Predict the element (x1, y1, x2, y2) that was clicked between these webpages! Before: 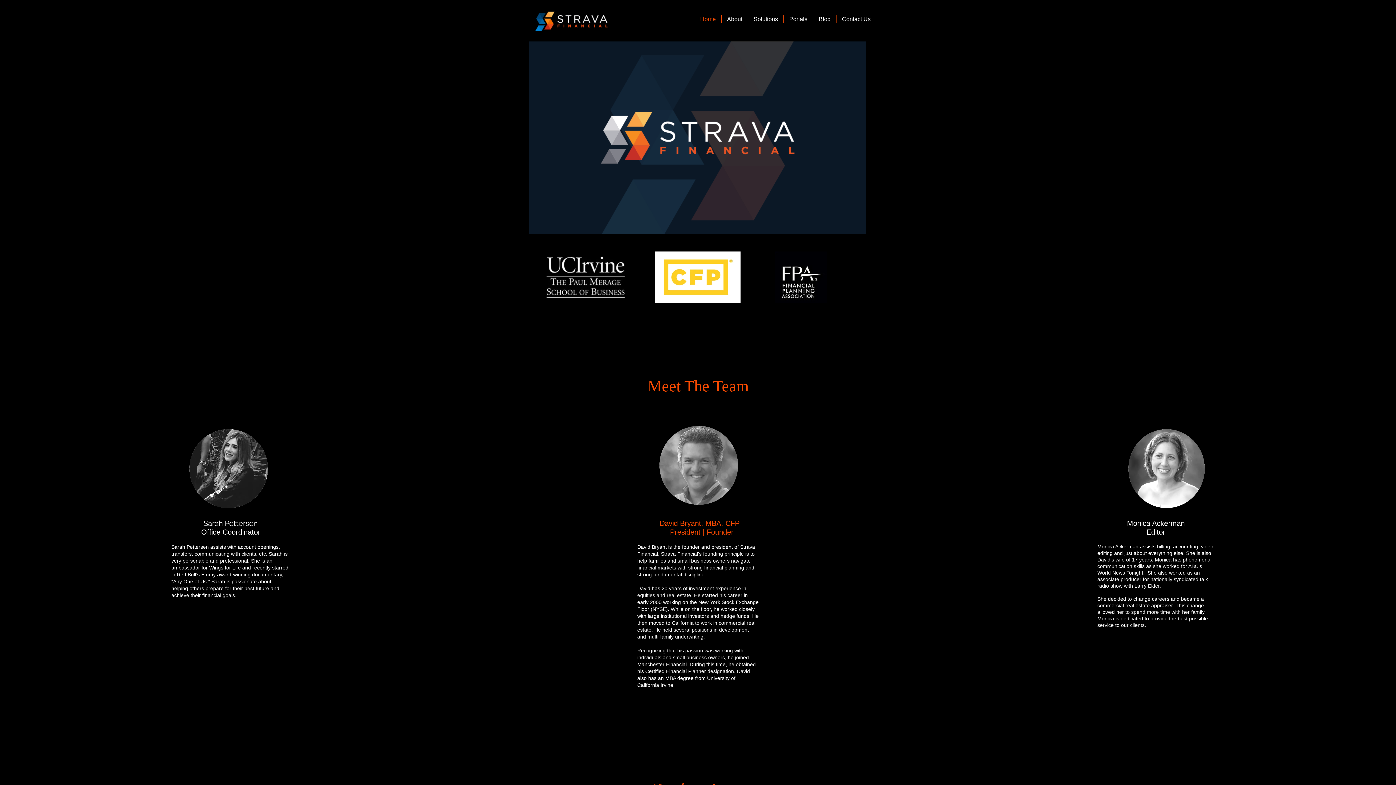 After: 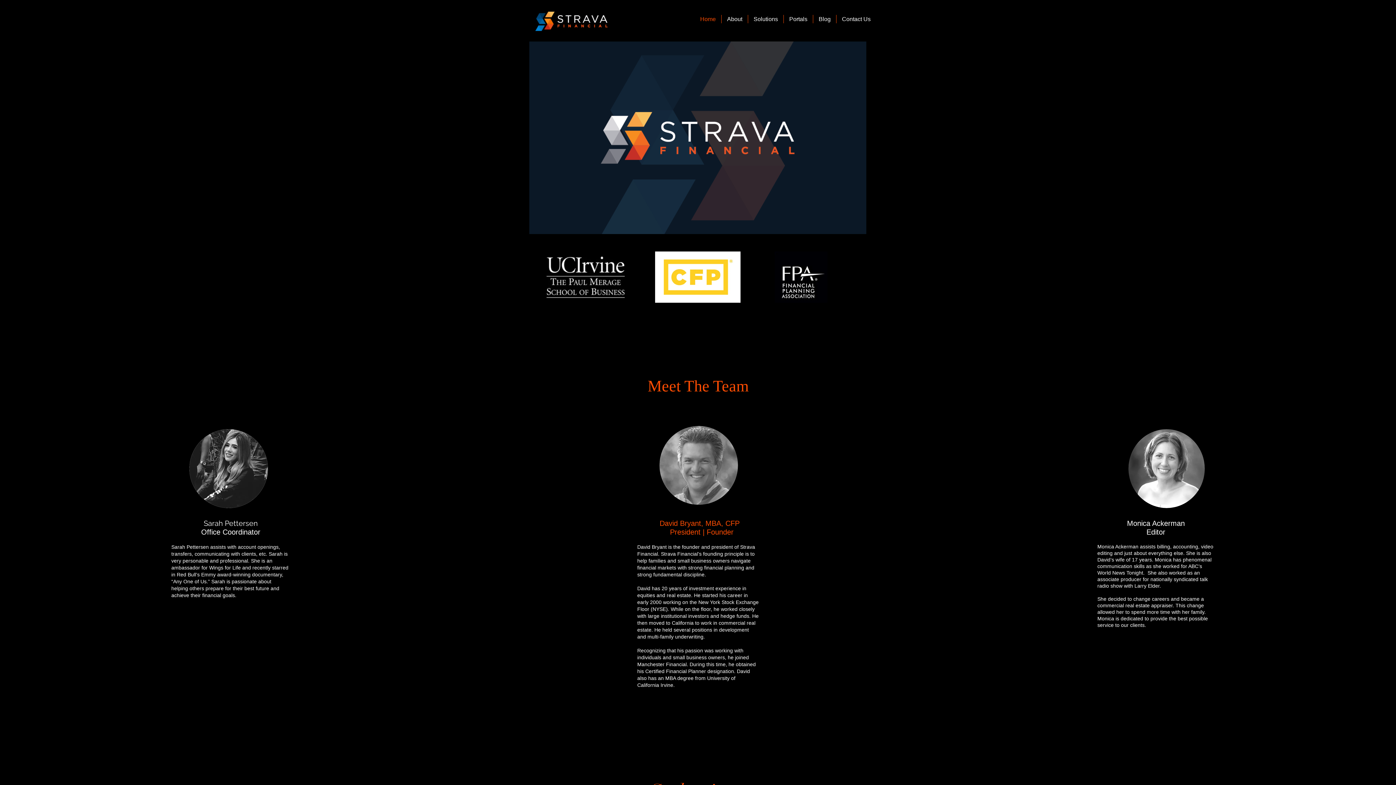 Action: bbox: (520, 7, 622, 34)